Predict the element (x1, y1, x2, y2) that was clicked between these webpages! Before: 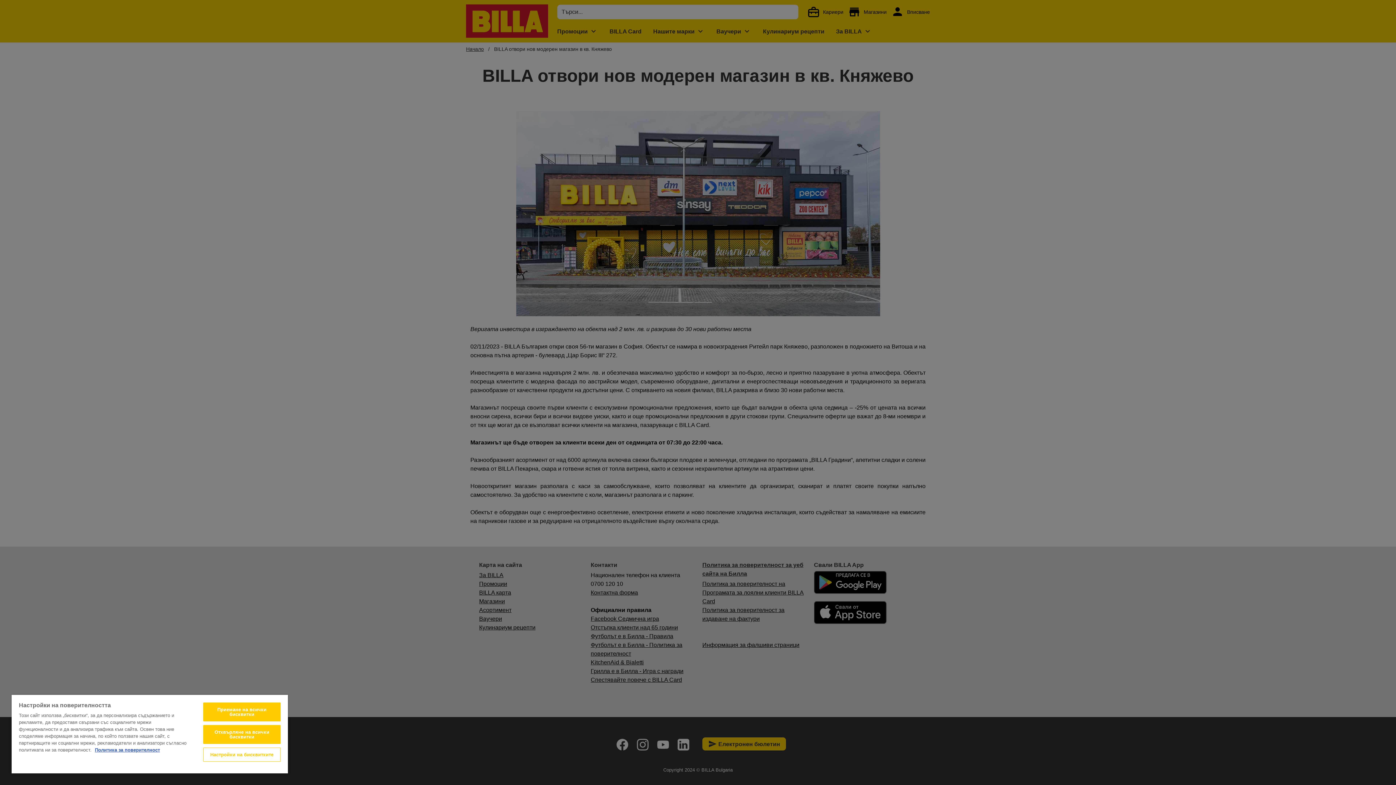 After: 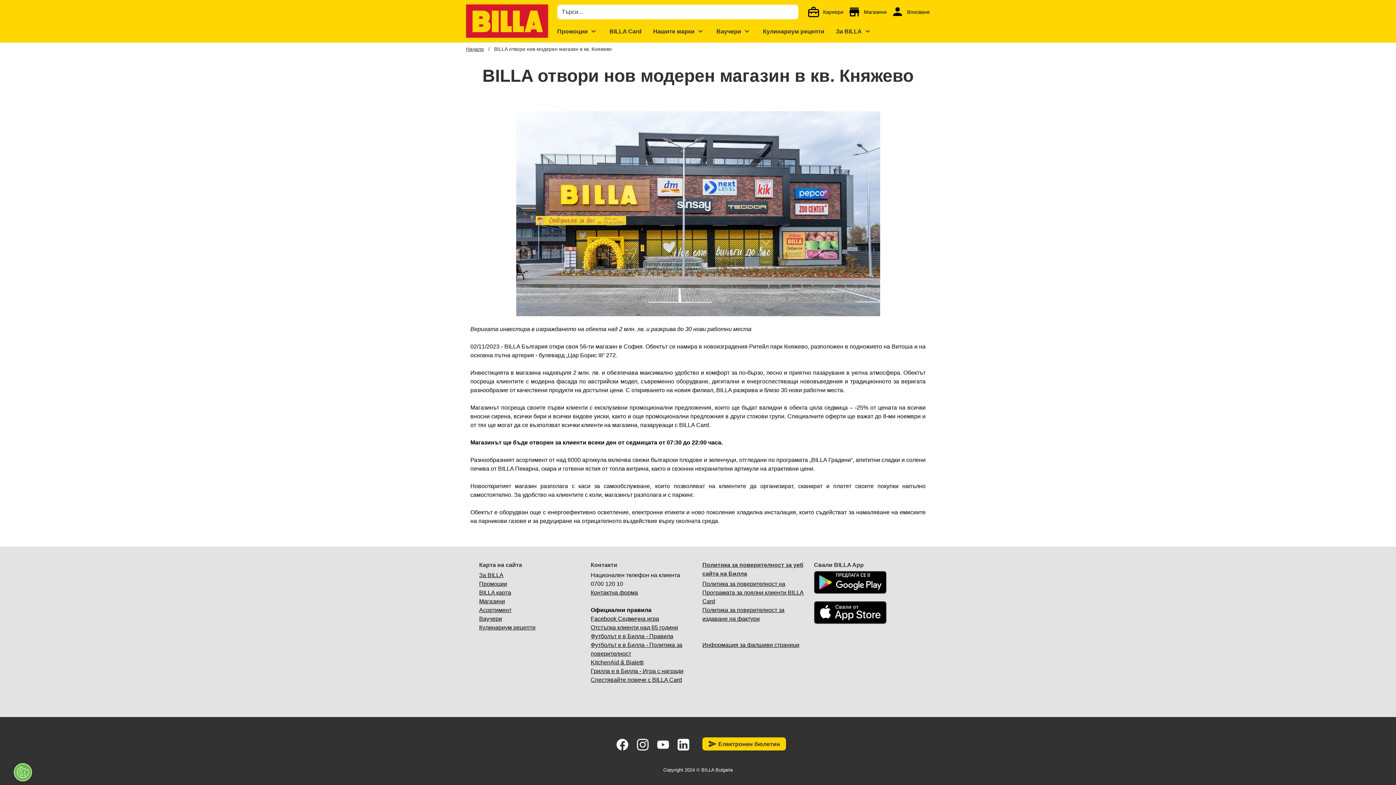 Action: label: Отхвърляне на всички бисквитки bbox: (203, 725, 280, 744)